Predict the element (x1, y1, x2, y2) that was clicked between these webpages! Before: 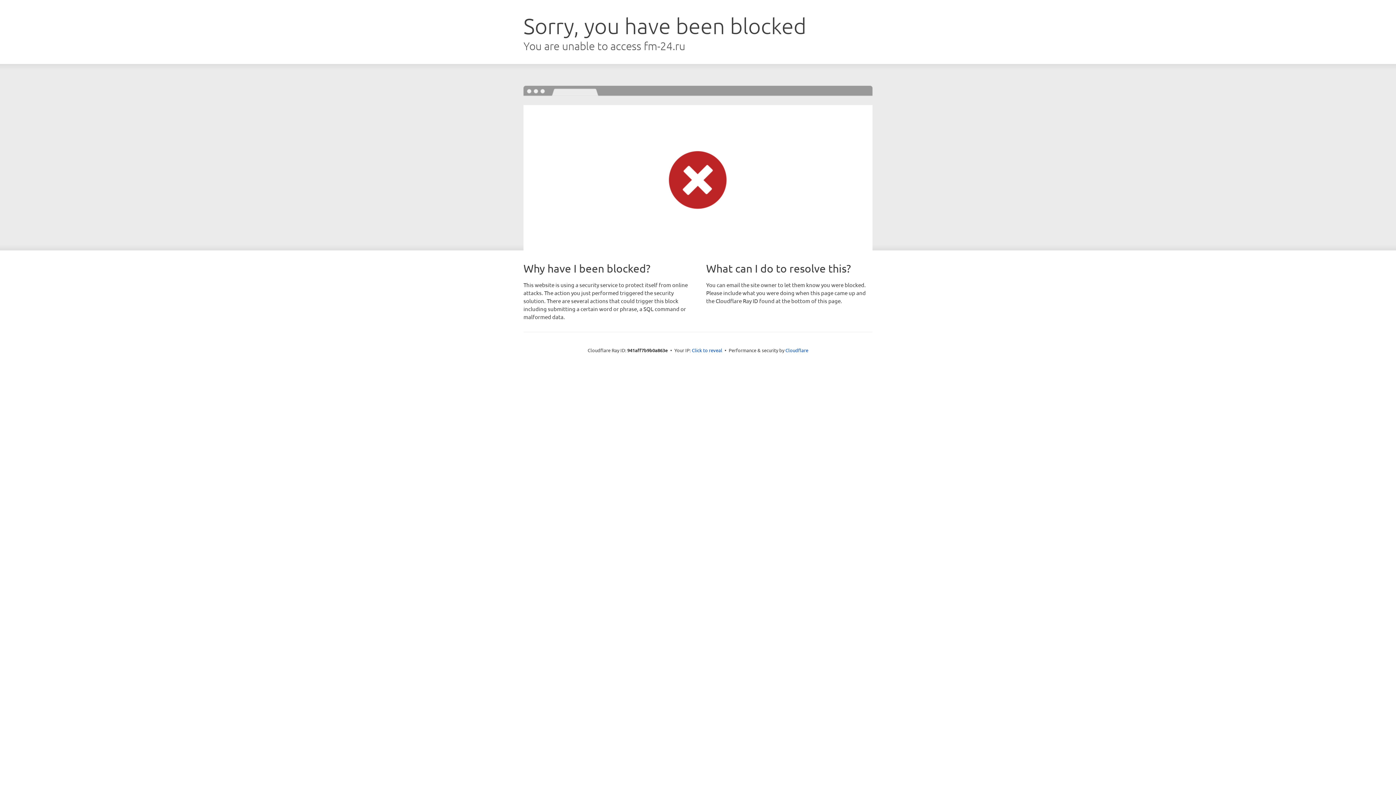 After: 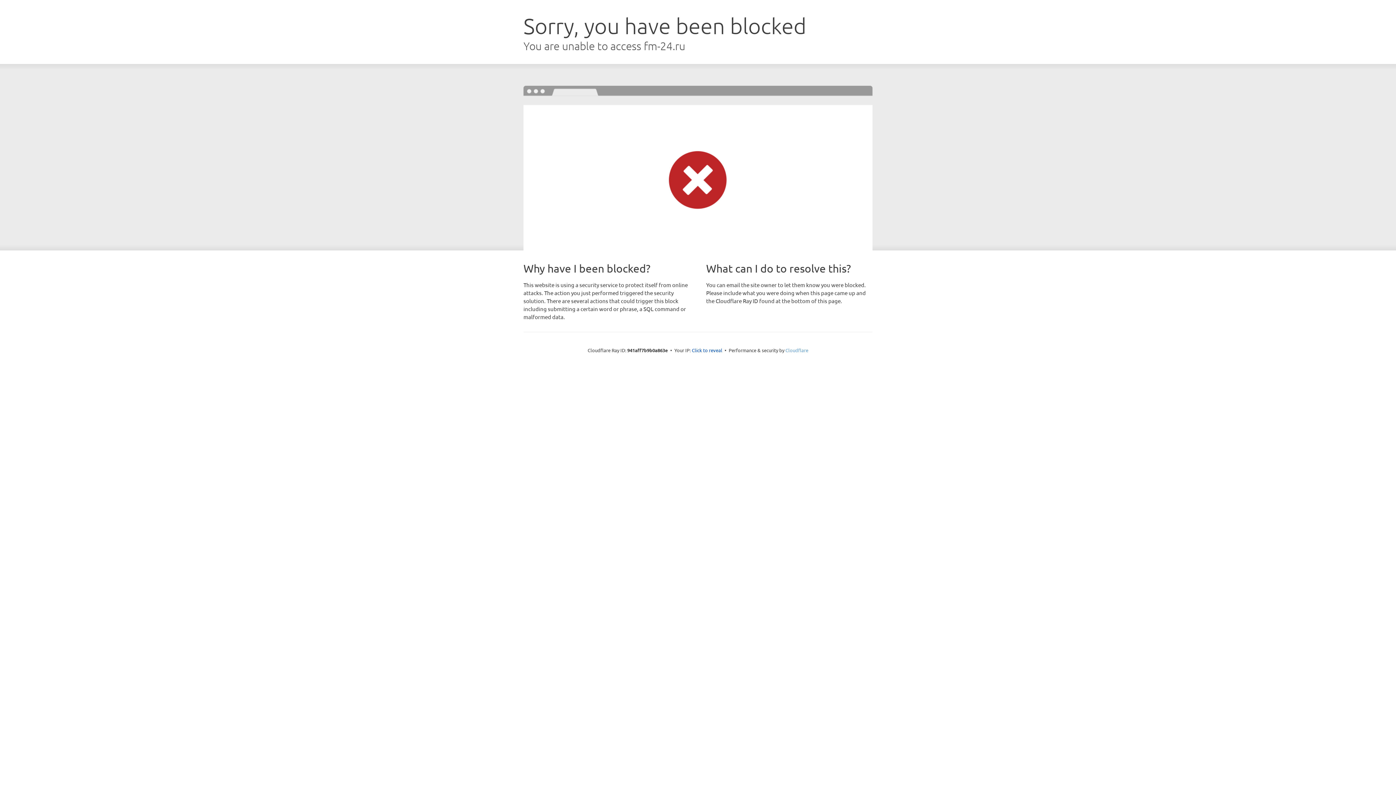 Action: label: Cloudflare bbox: (785, 347, 808, 353)